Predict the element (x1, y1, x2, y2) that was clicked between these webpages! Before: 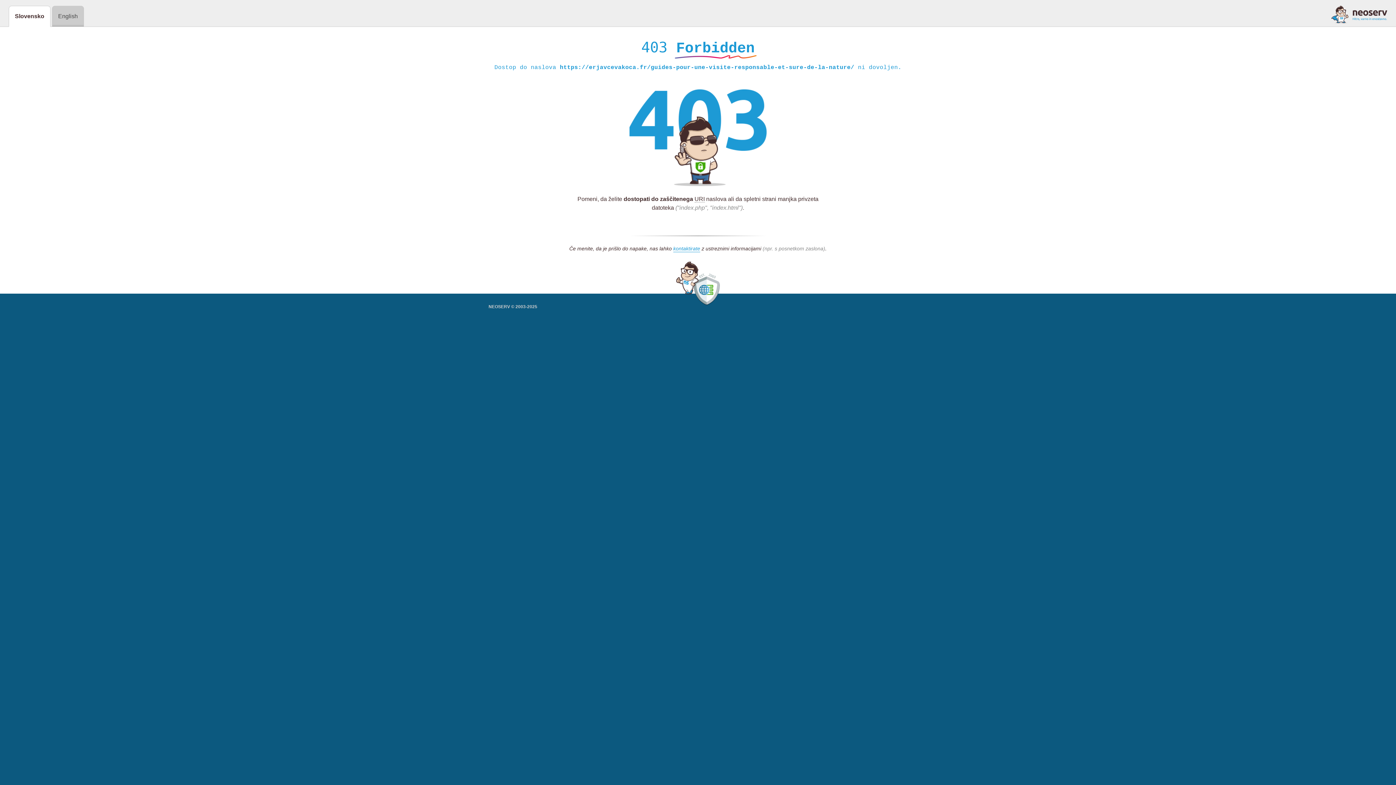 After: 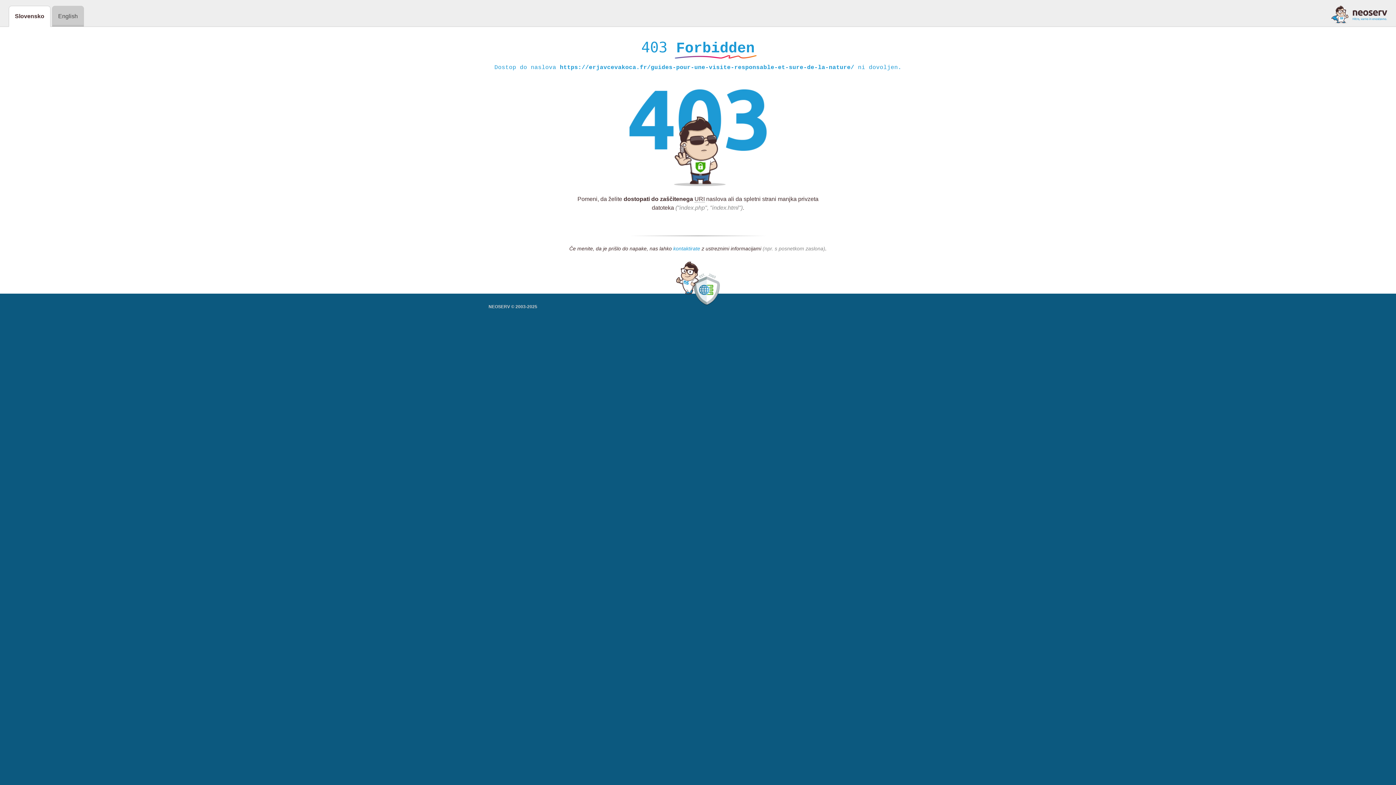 Action: bbox: (673, 245, 700, 252) label: kontaktirate